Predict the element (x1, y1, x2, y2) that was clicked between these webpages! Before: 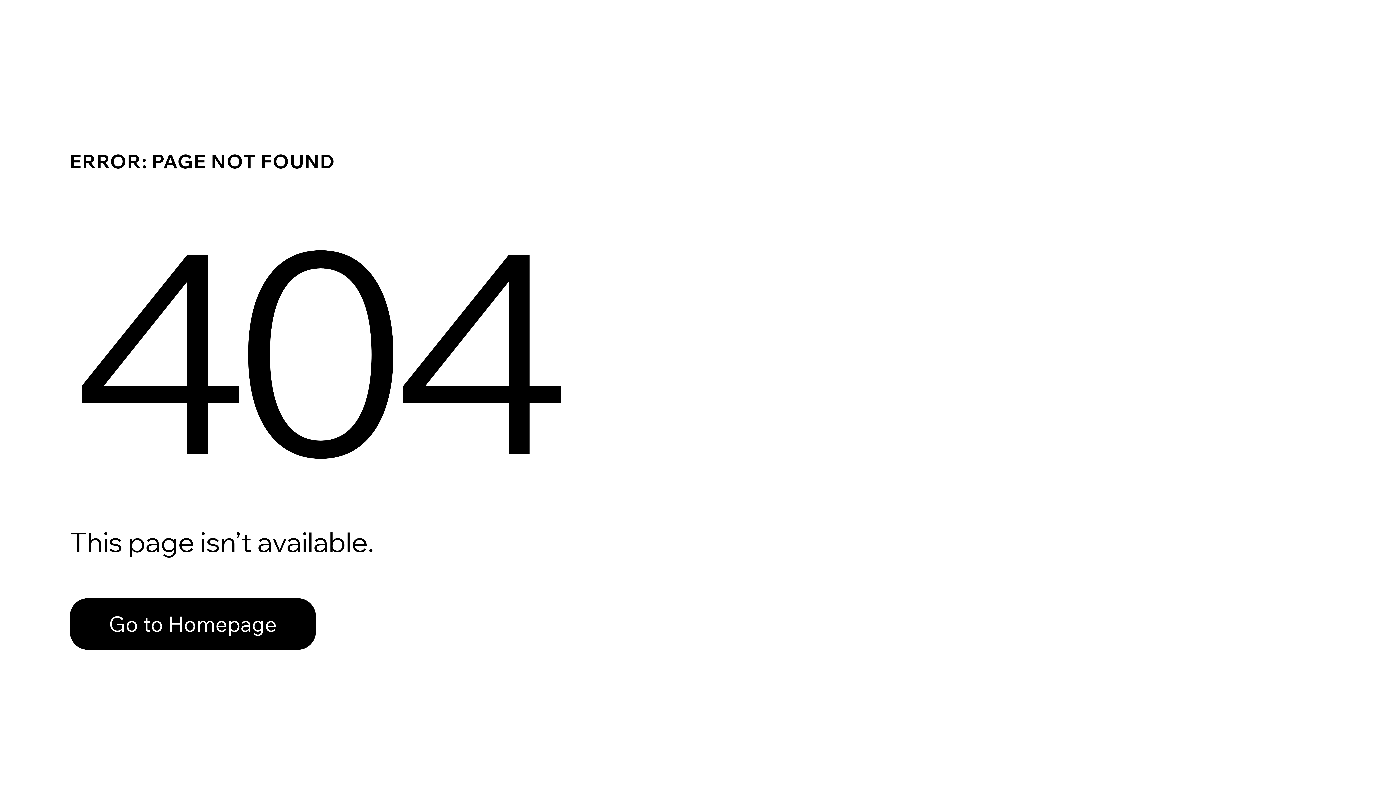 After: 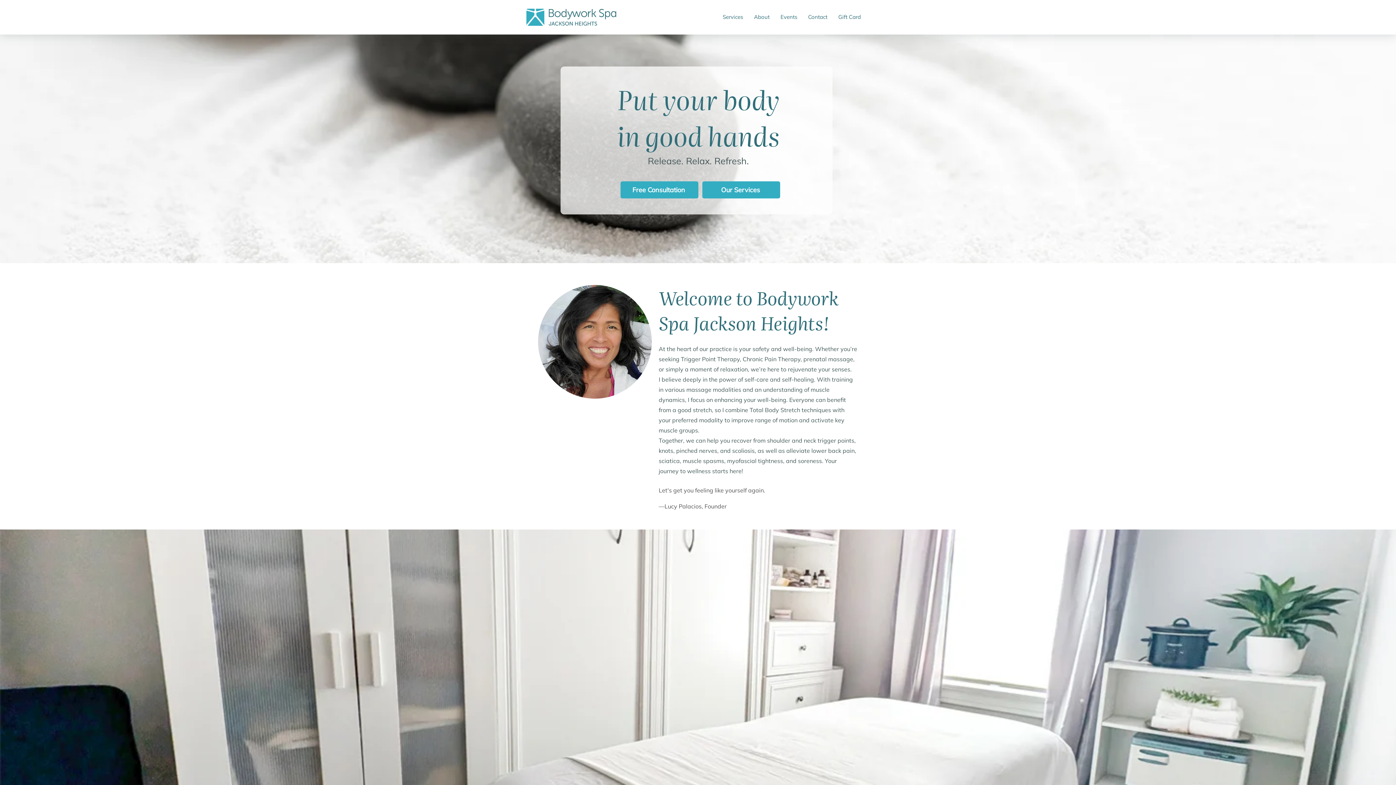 Action: bbox: (69, 582, 768, 659) label: Go to Homepage